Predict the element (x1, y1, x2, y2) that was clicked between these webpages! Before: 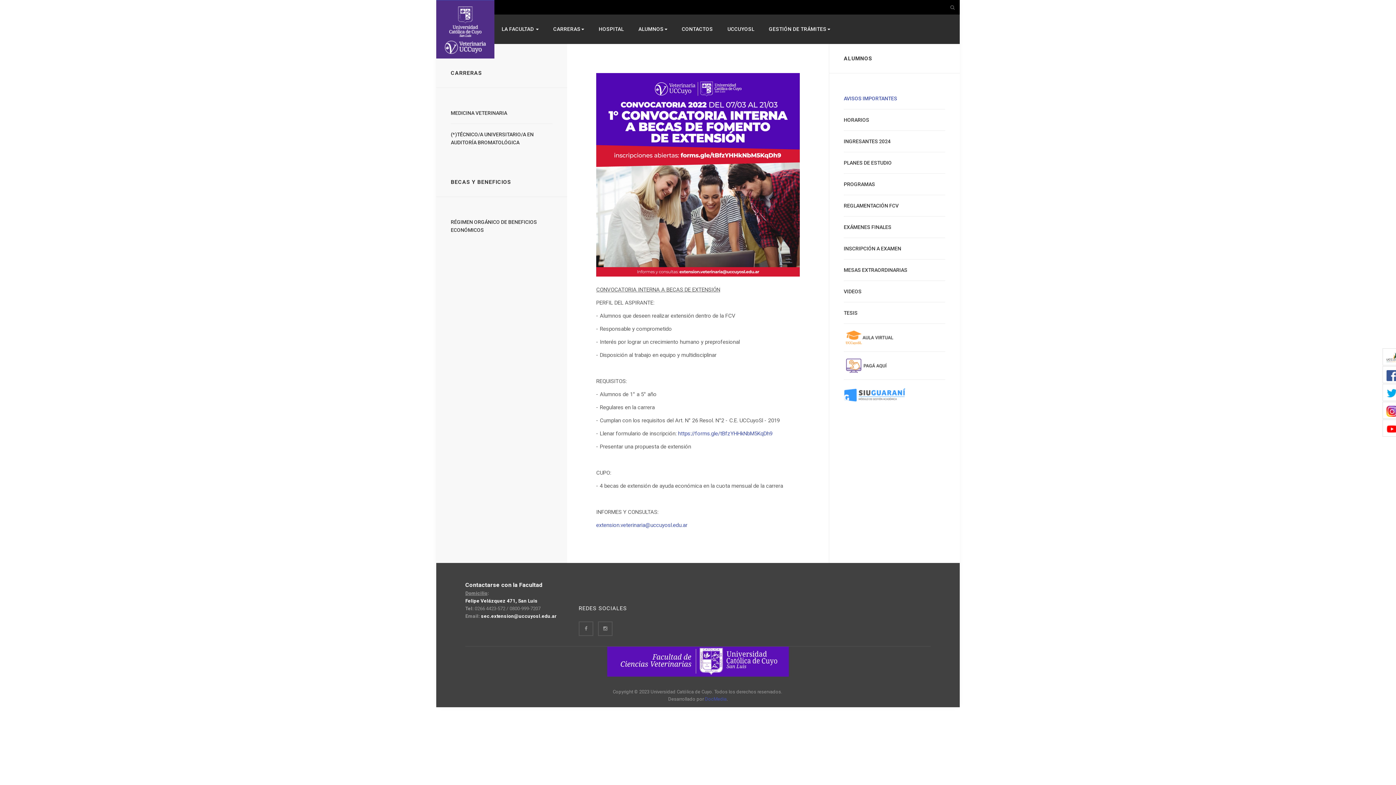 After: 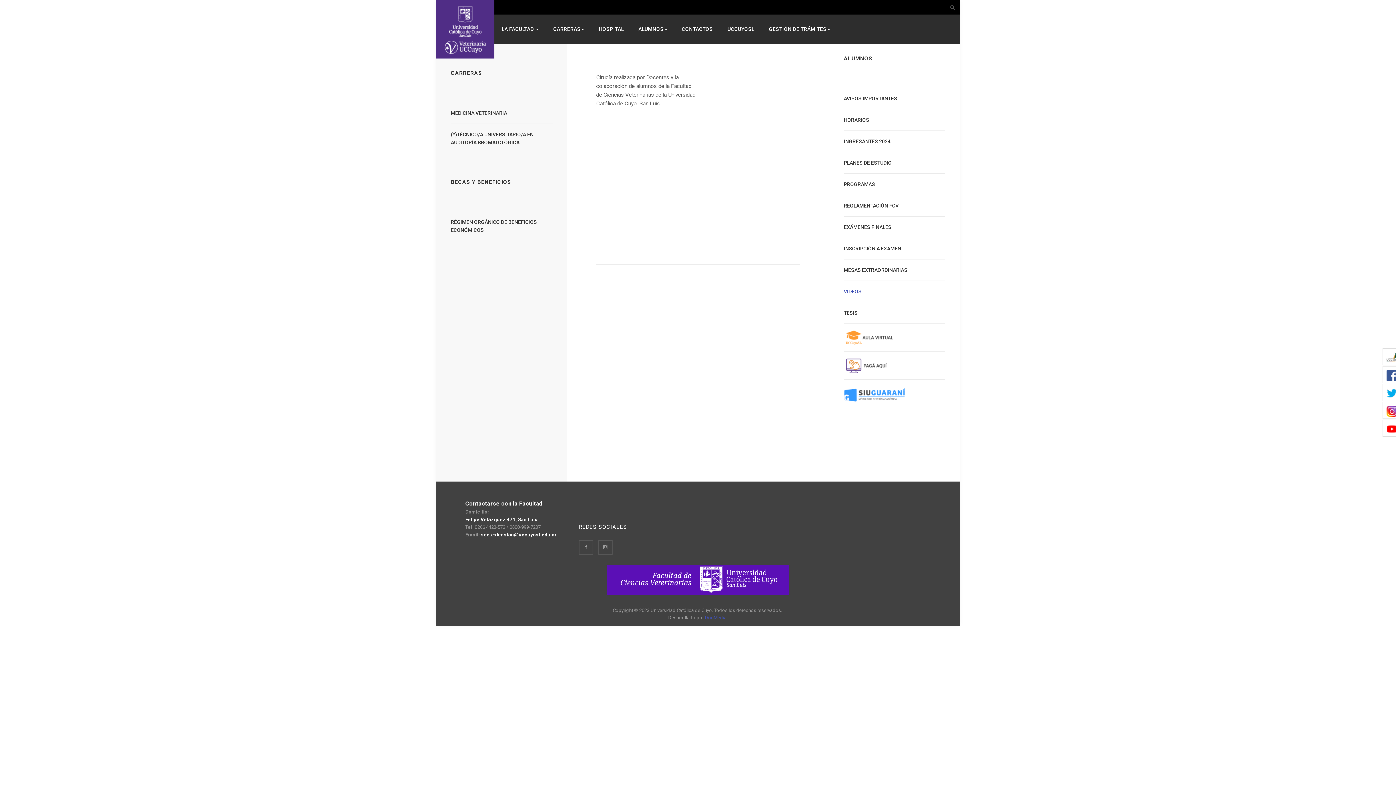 Action: bbox: (844, 281, 945, 302) label: VIDEOS